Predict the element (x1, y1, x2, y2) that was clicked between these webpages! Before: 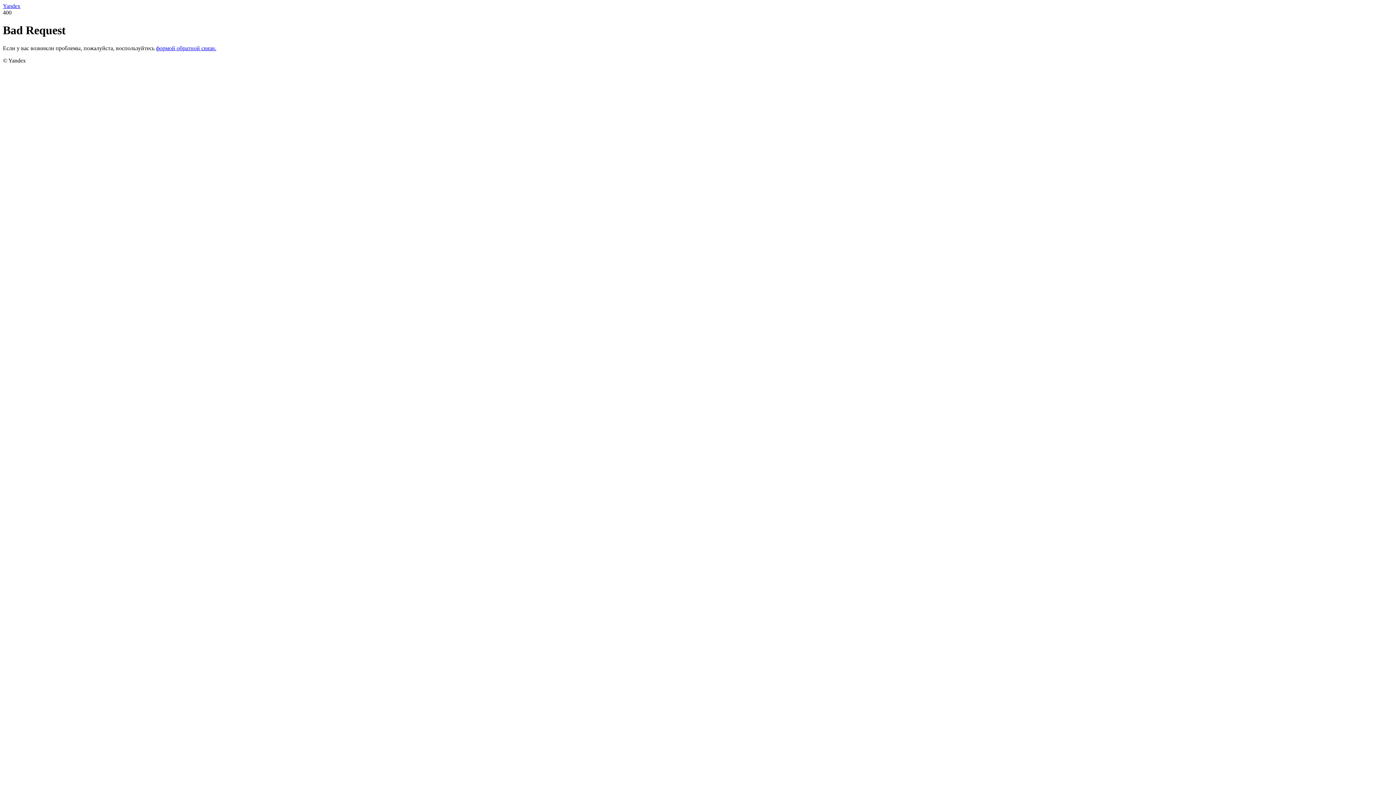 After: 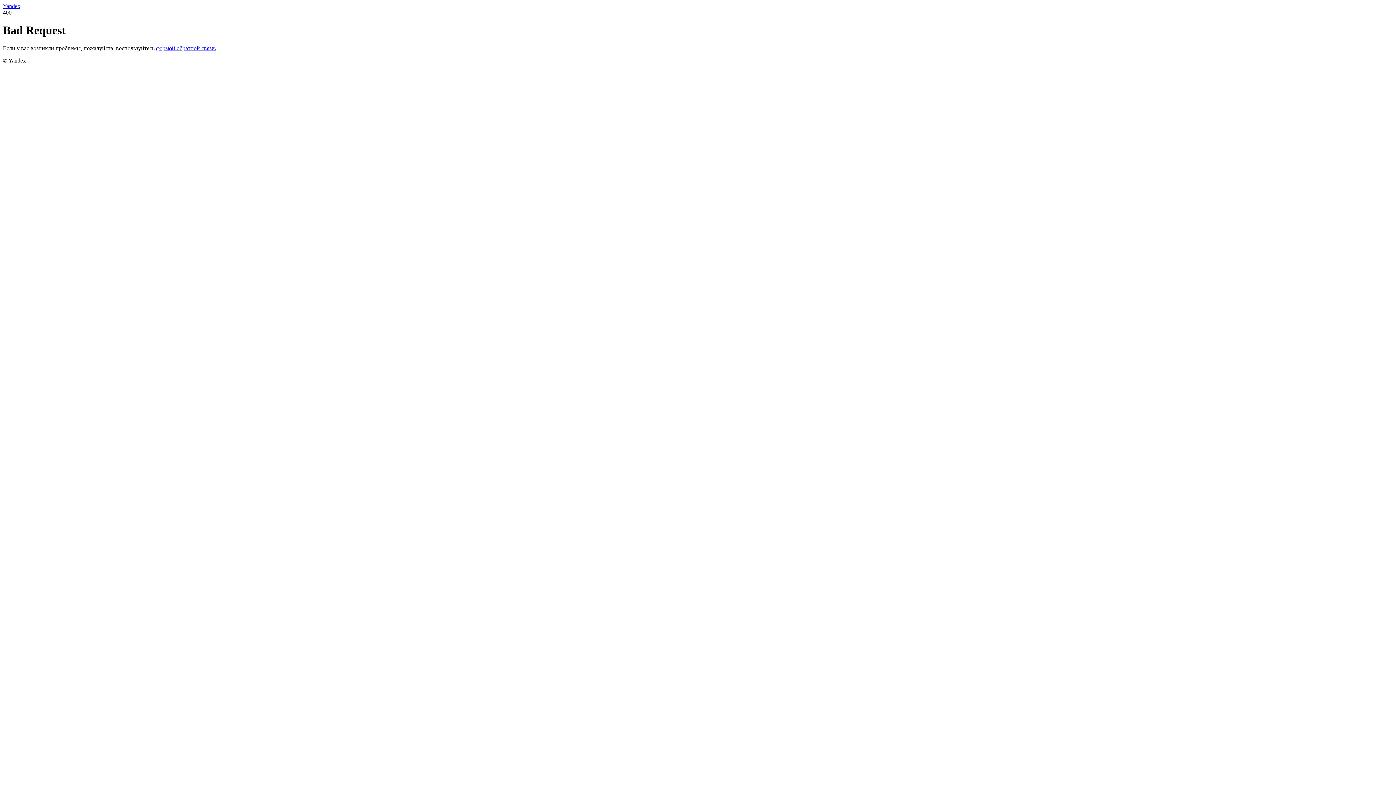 Action: label: формой обратной связи. bbox: (156, 45, 216, 51)